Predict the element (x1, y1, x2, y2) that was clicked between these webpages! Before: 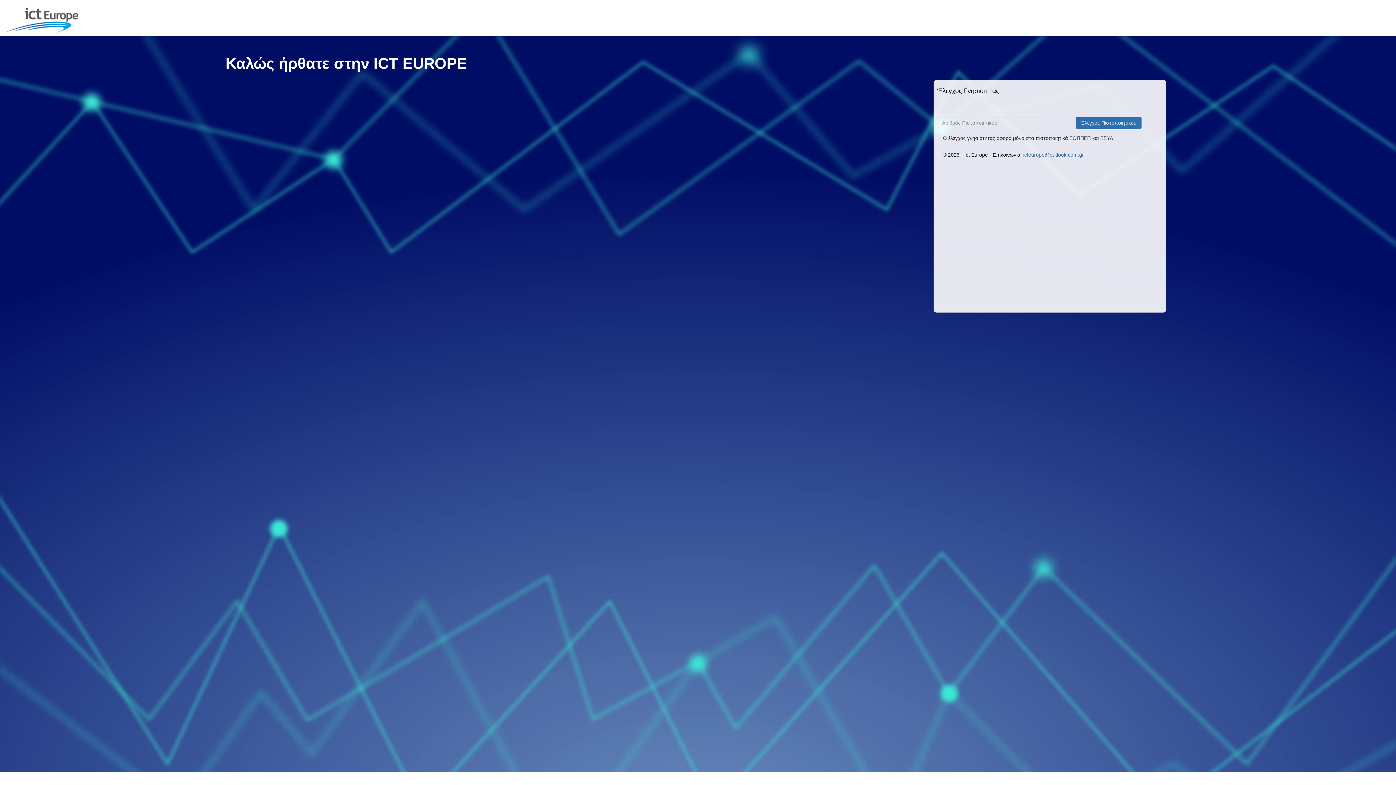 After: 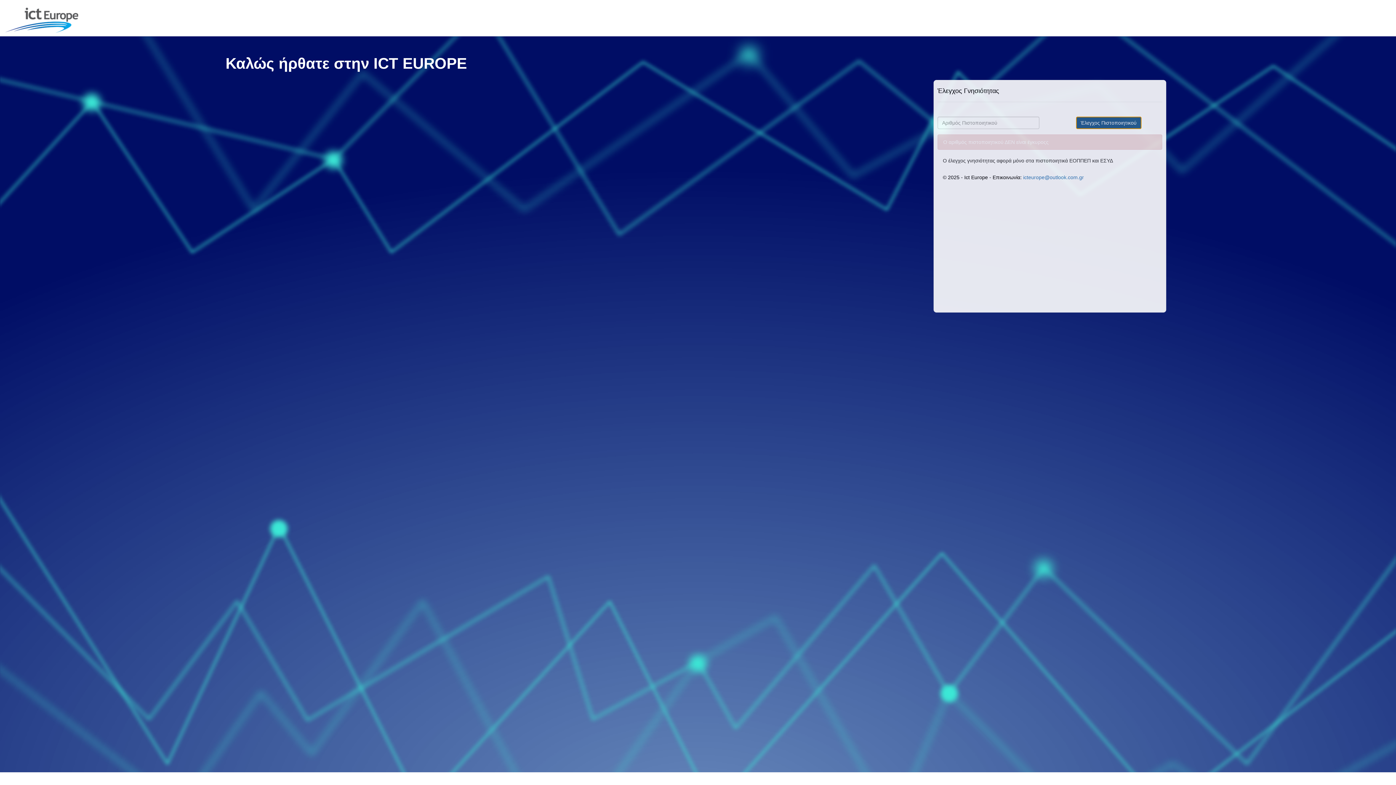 Action: label: Έλεγχος Πιστοποιητικού bbox: (1076, 116, 1141, 129)